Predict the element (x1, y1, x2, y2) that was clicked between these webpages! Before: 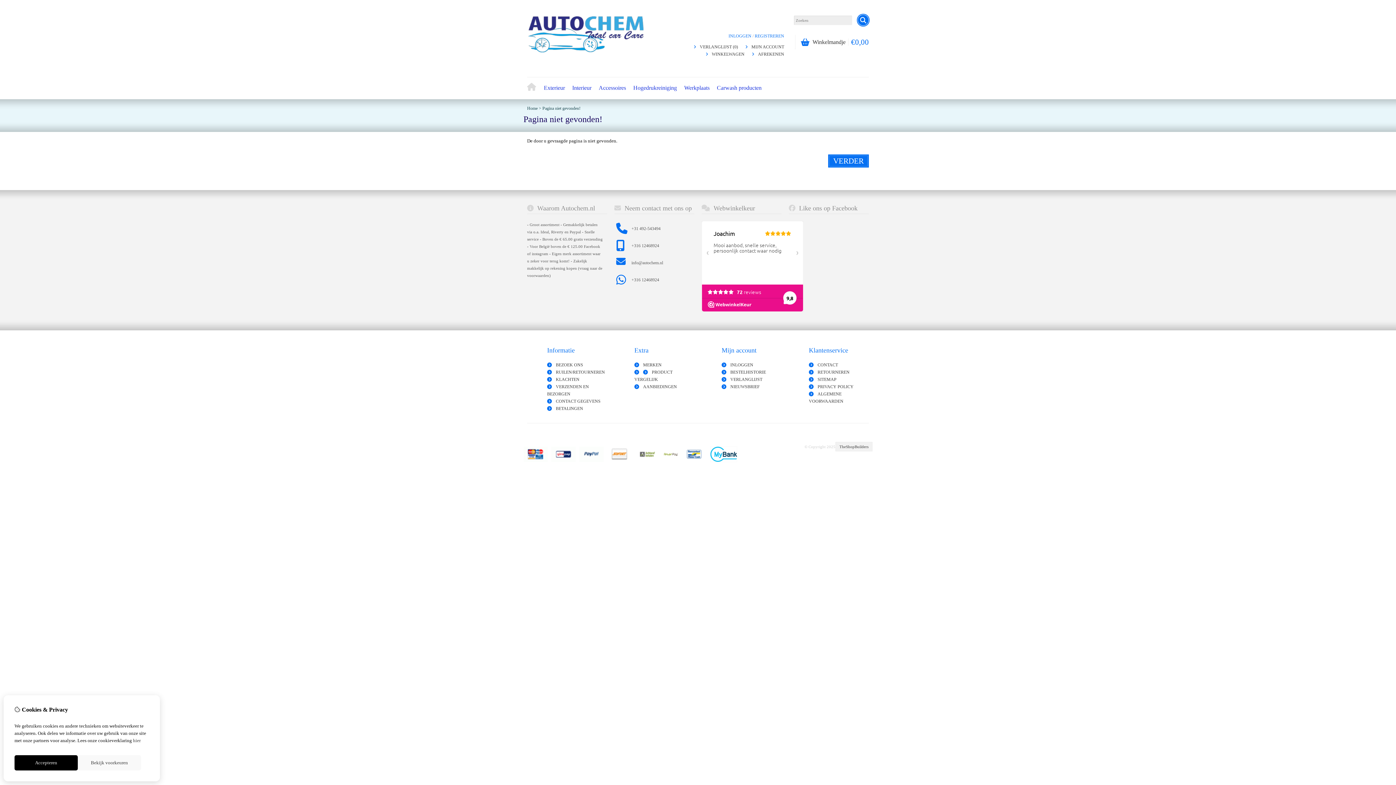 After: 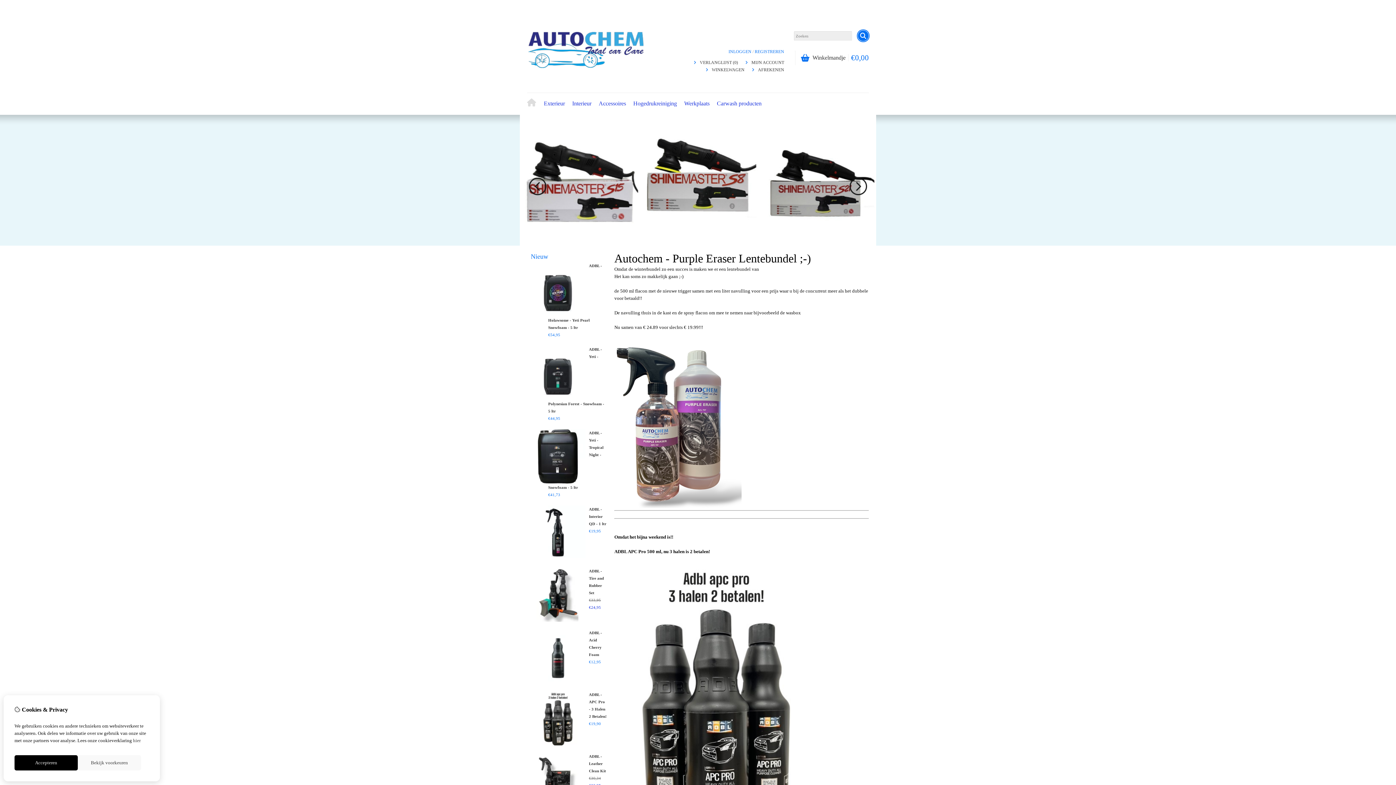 Action: bbox: (828, 154, 869, 167) label: VERDER